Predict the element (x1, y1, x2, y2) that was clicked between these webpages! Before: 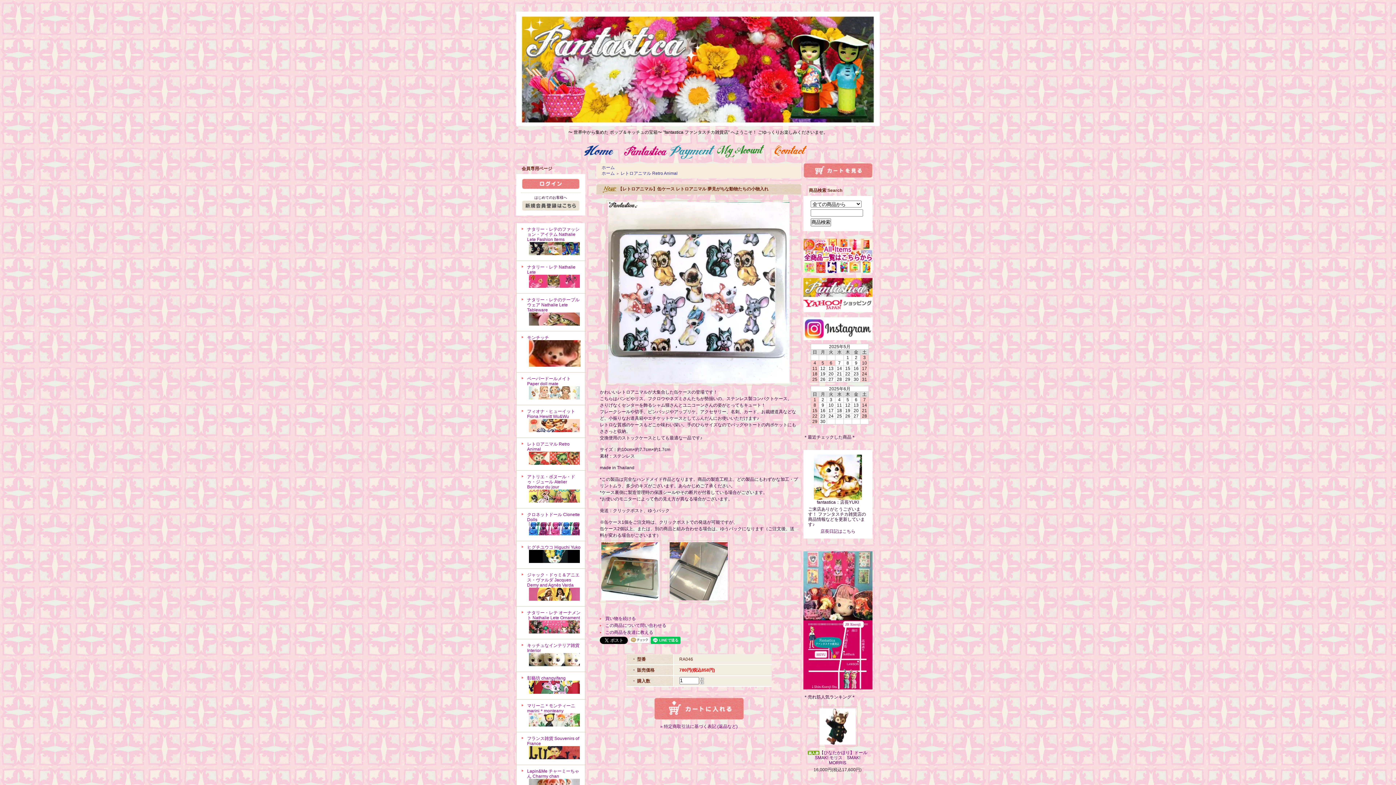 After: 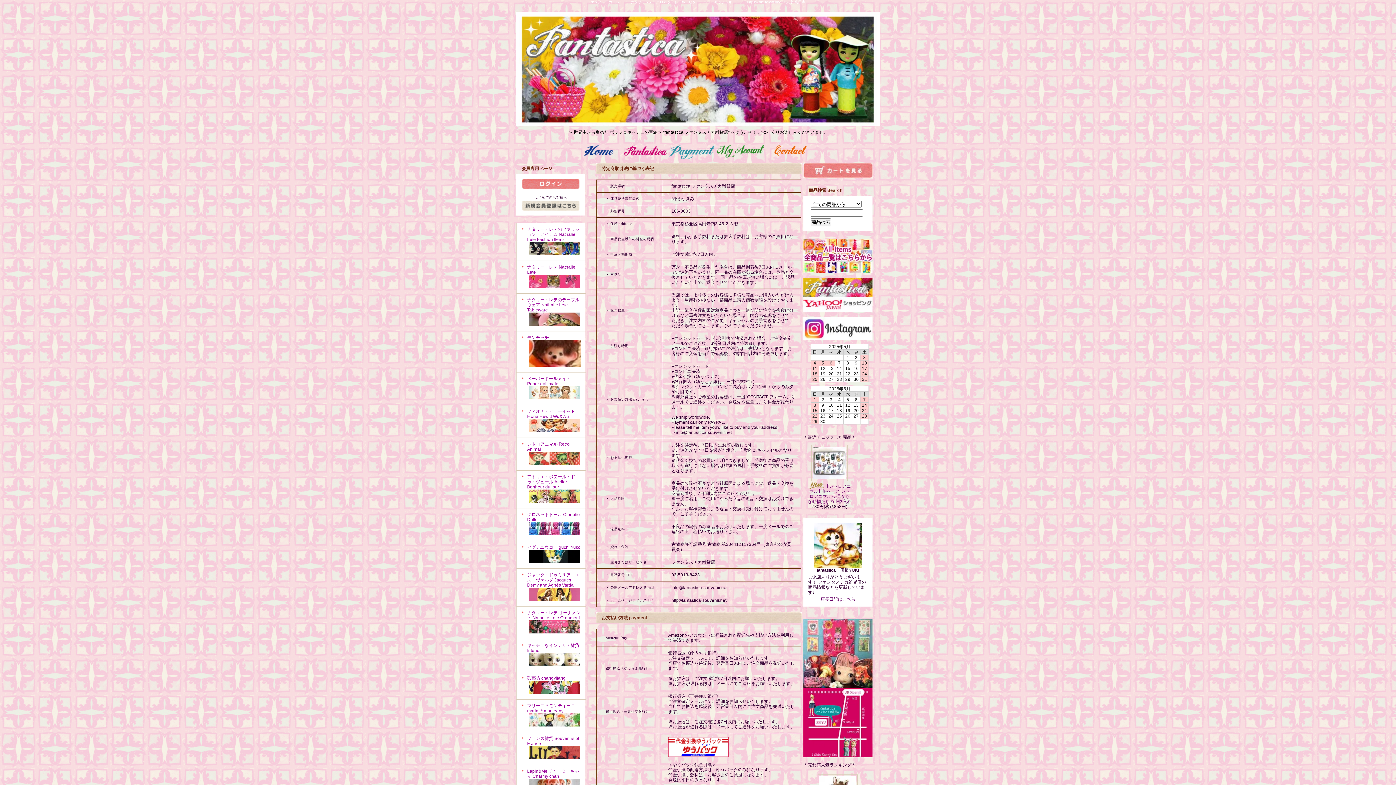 Action: label: » 特定商取引法に基づく表記 (返品など) bbox: (660, 724, 737, 729)